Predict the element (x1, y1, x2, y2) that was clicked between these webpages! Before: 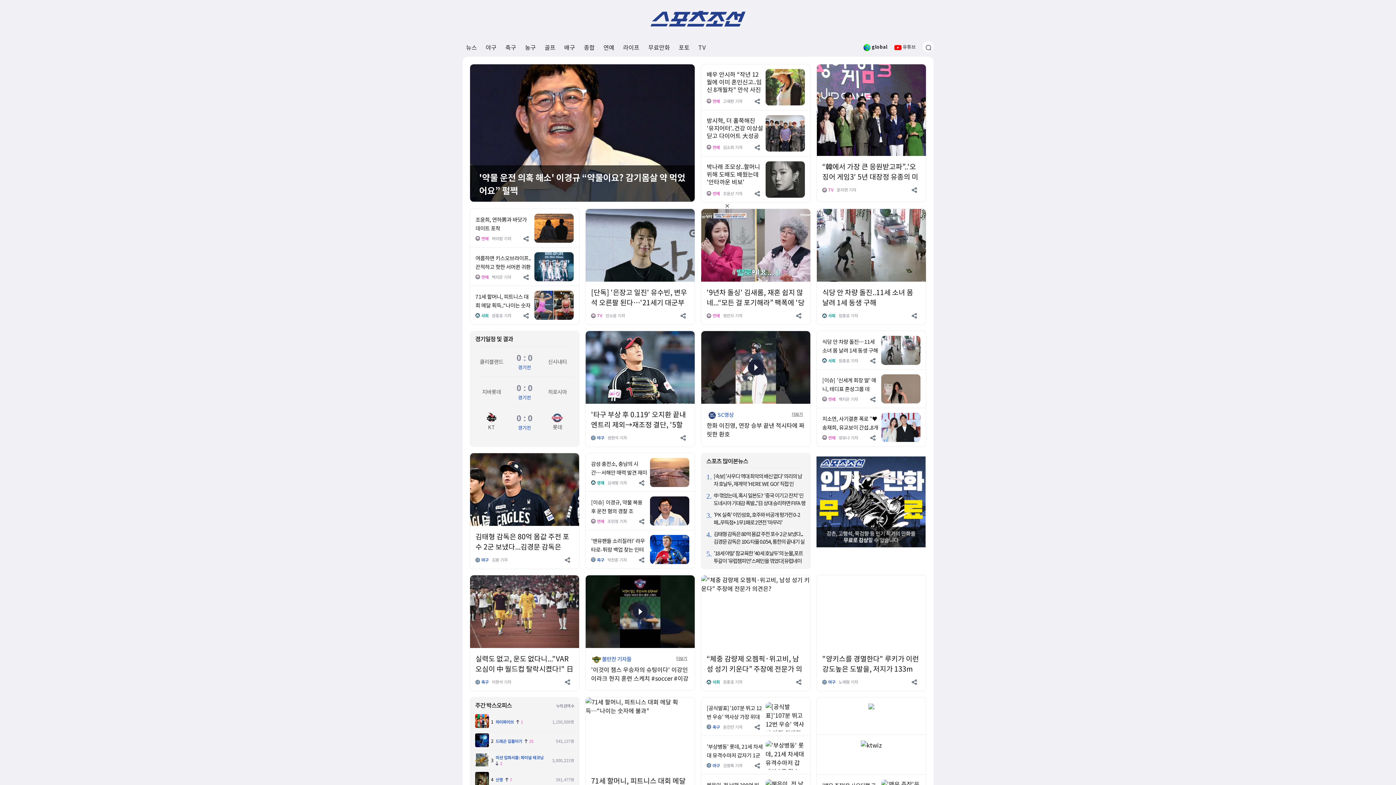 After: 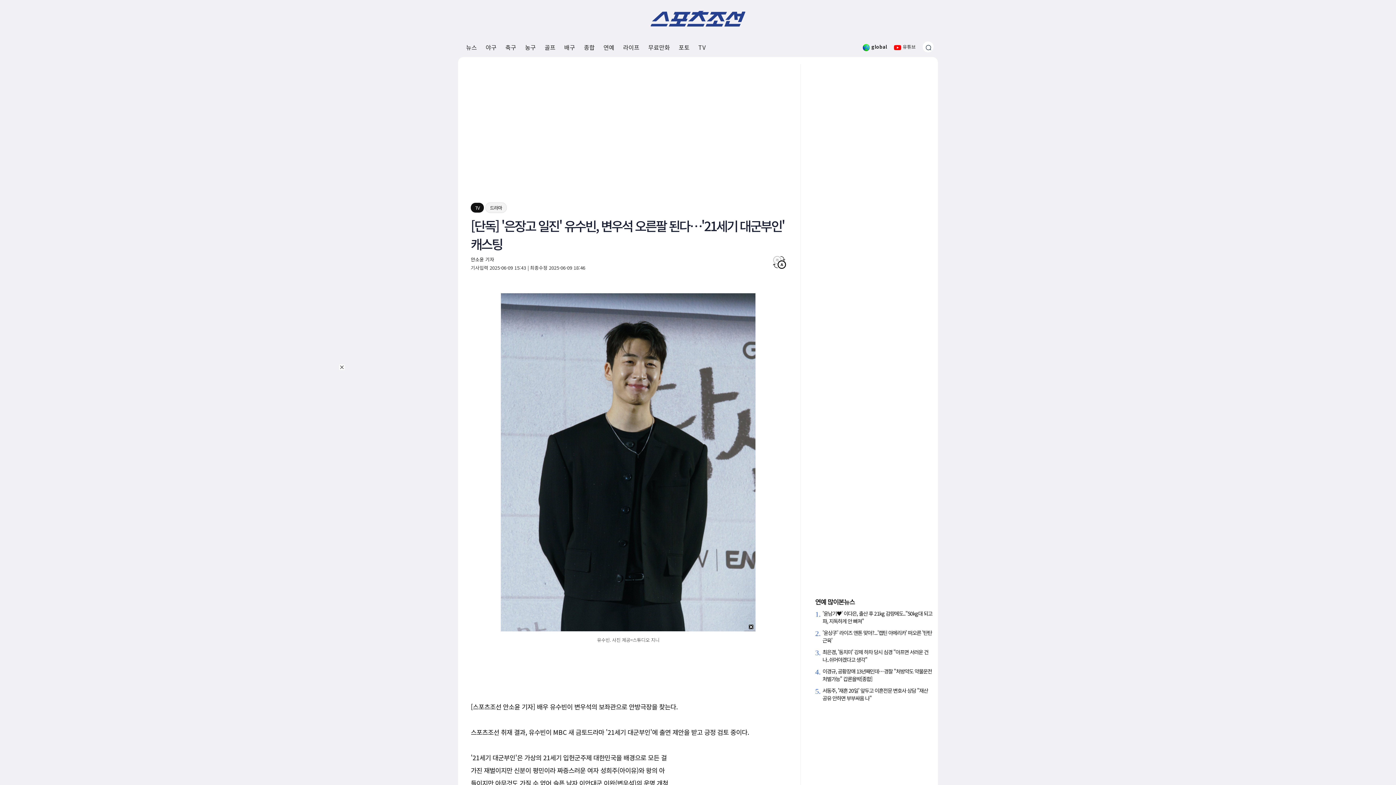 Action: bbox: (585, 276, 694, 285)